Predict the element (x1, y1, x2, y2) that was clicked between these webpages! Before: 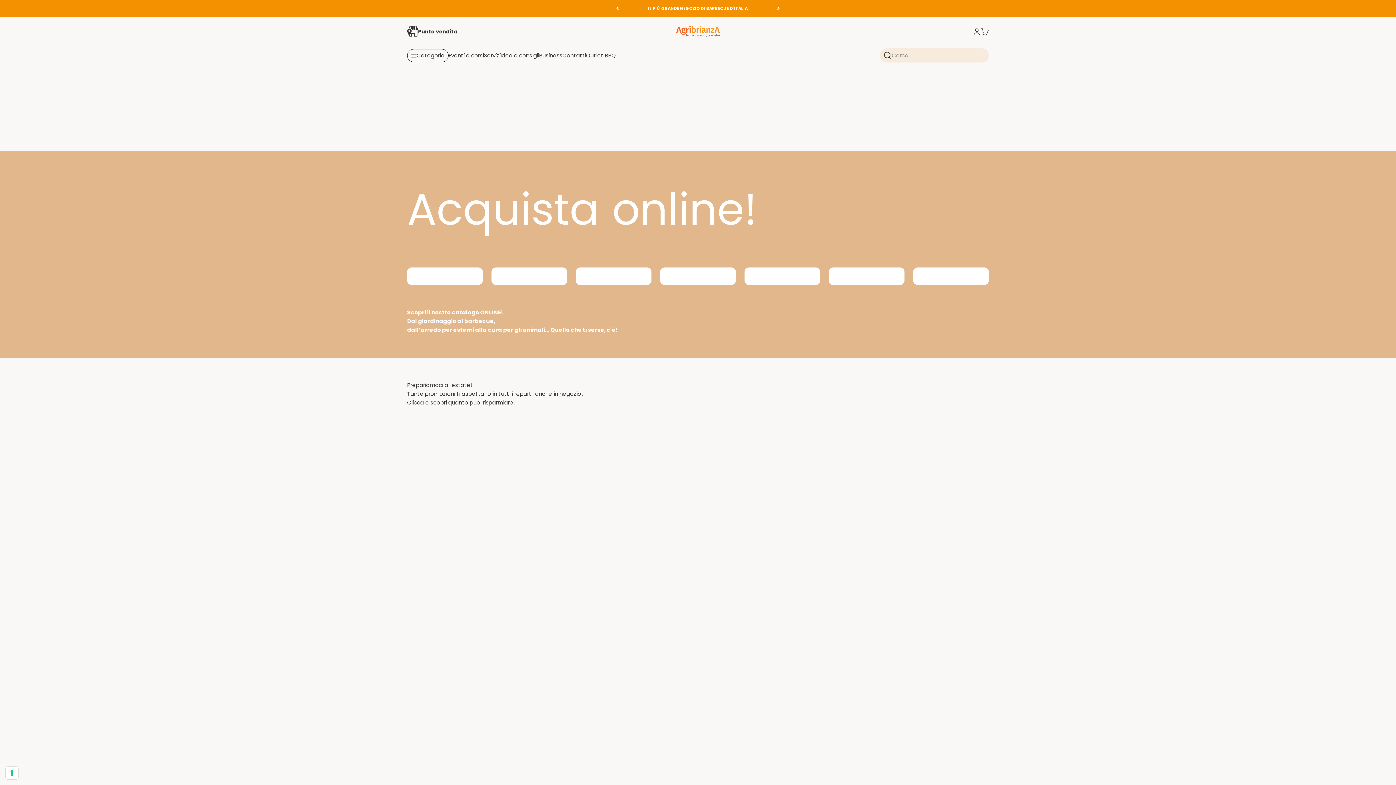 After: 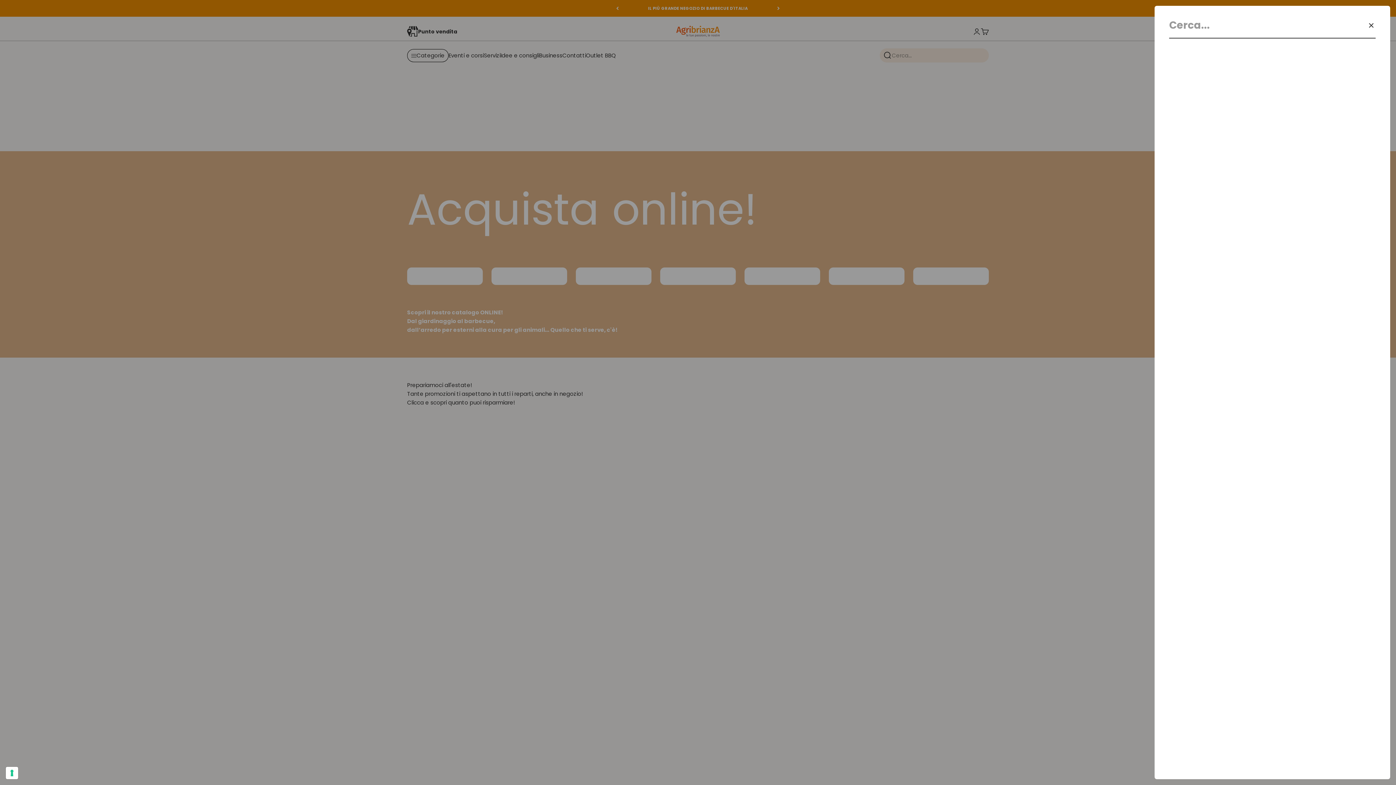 Action: bbox: (880, 48, 989, 62) label: Translation missing: it.header.general.open_search
Cerca...